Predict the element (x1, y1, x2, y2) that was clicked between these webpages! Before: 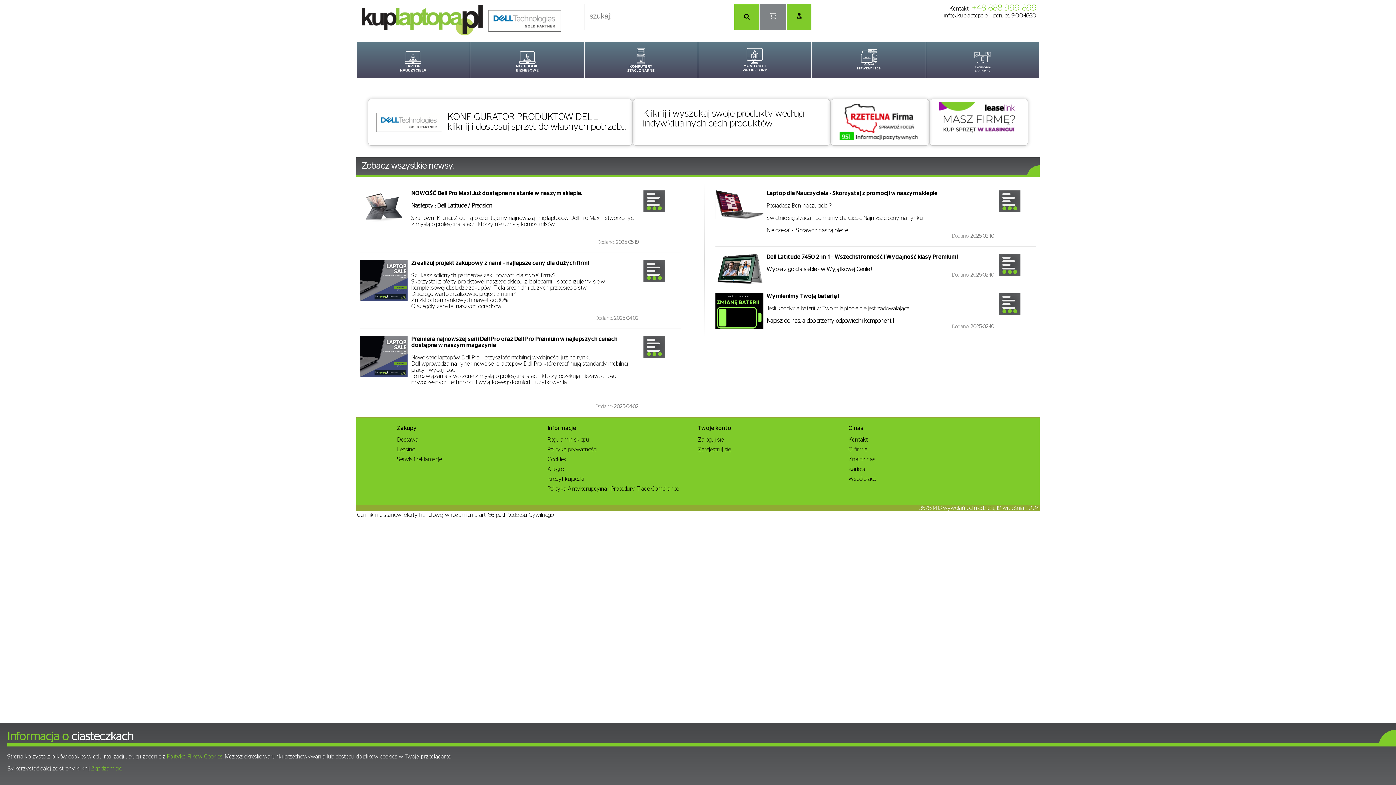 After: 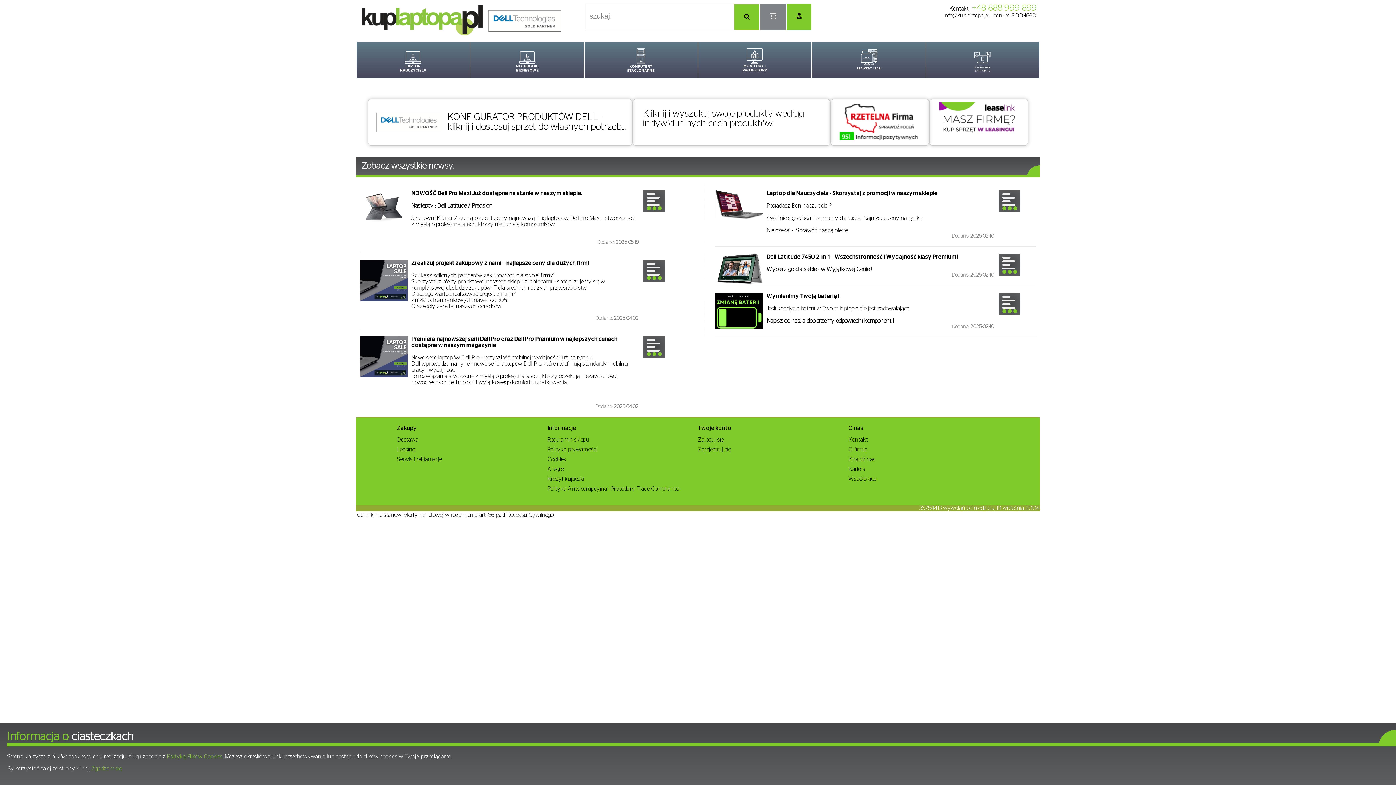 Action: bbox: (944, 12, 989, 18) label: info@kuplaptopa.pl,